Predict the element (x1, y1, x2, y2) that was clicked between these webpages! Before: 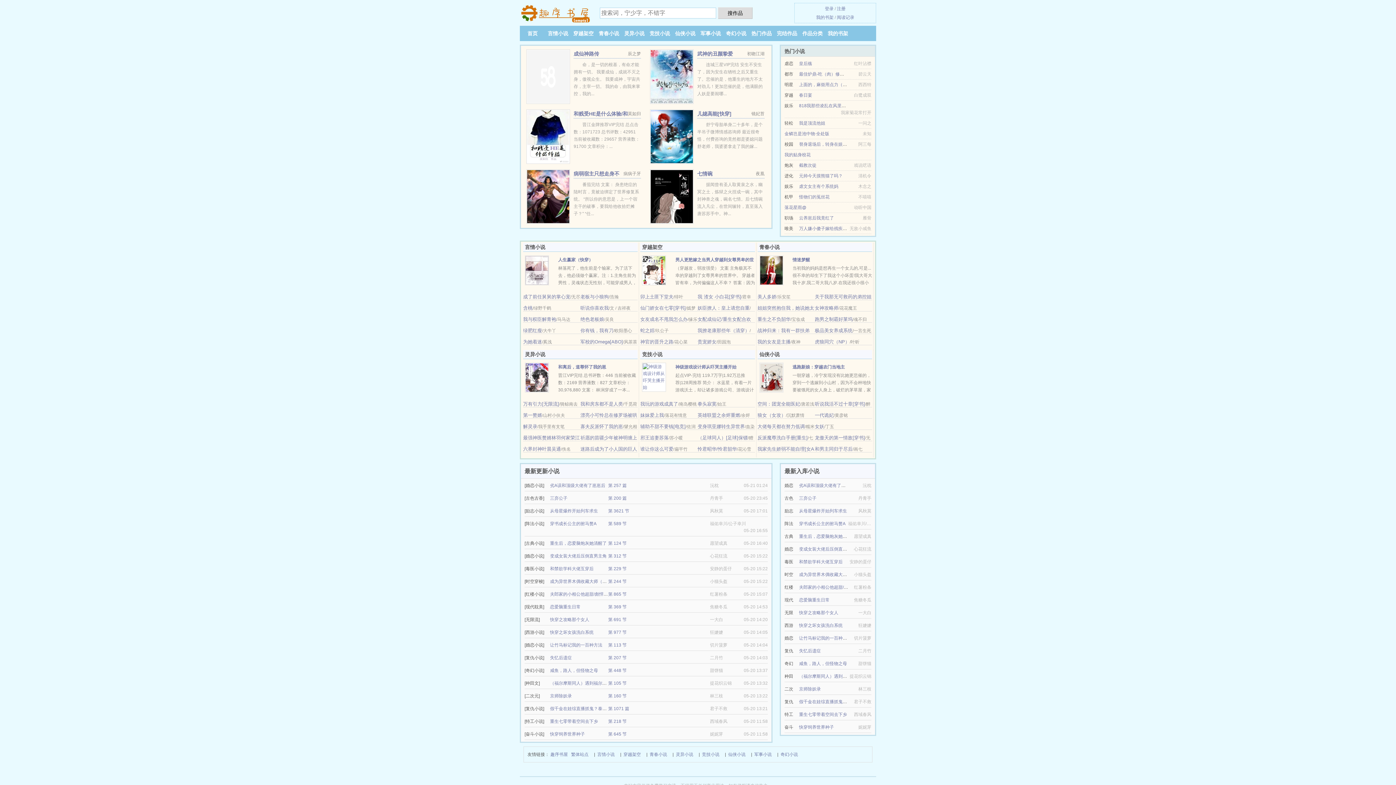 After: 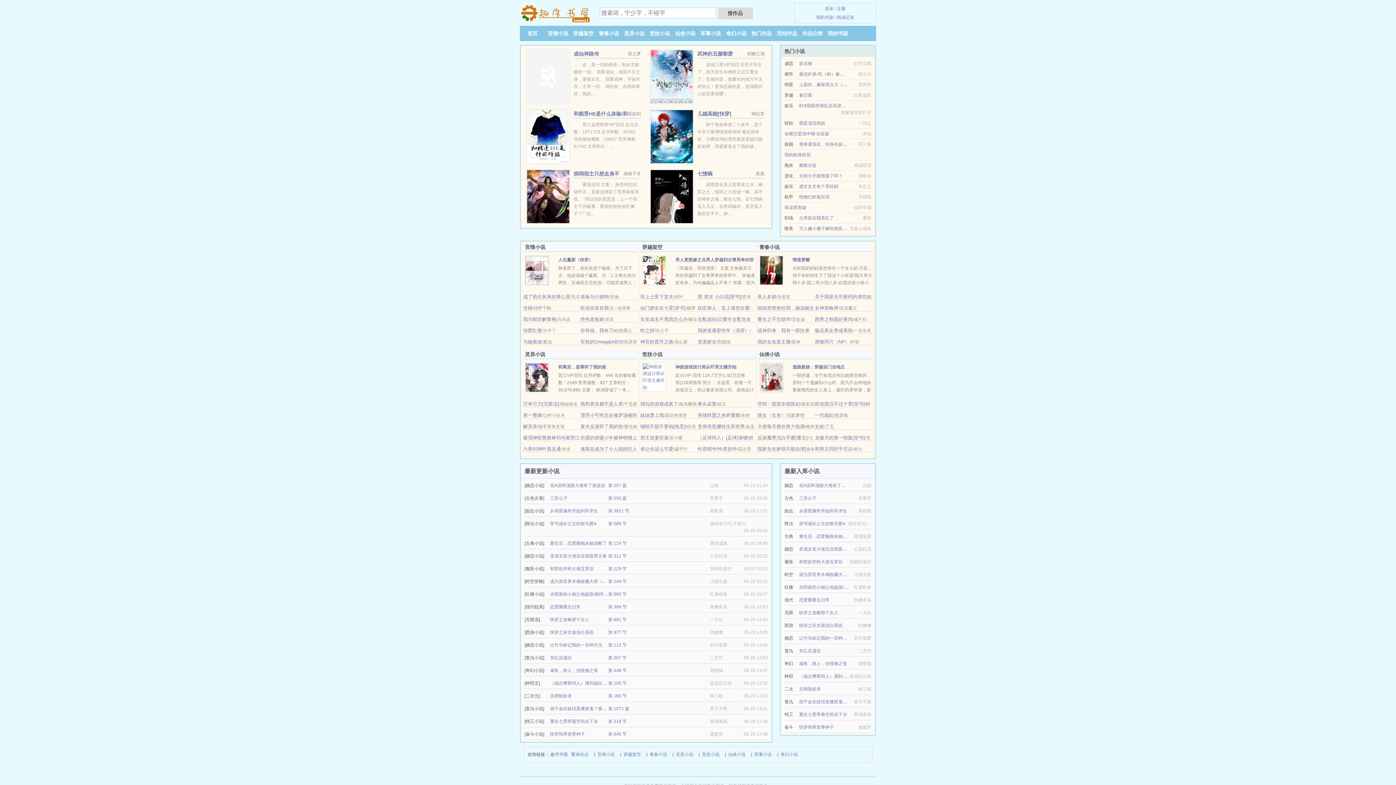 Action: label: 快穿之攻略那个女人 bbox: (799, 610, 838, 615)